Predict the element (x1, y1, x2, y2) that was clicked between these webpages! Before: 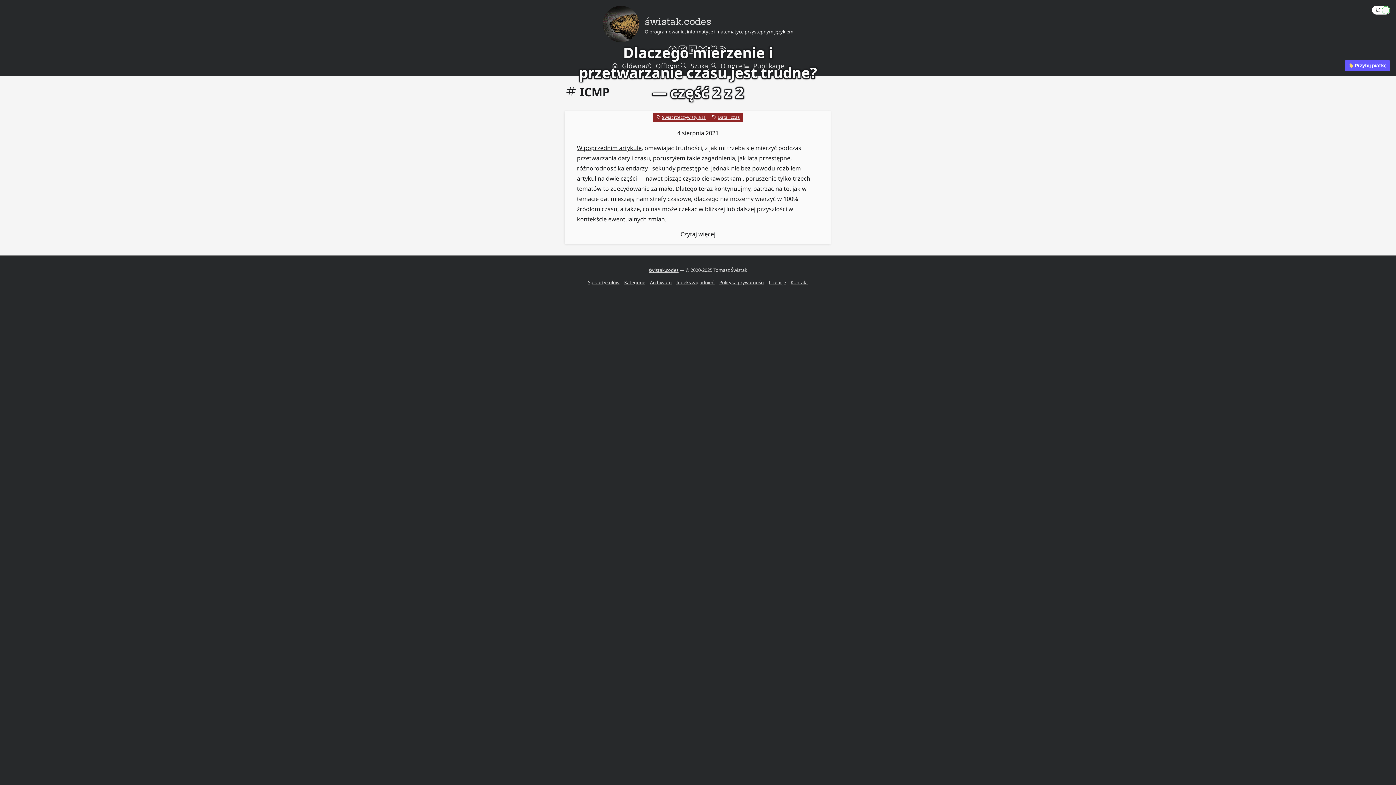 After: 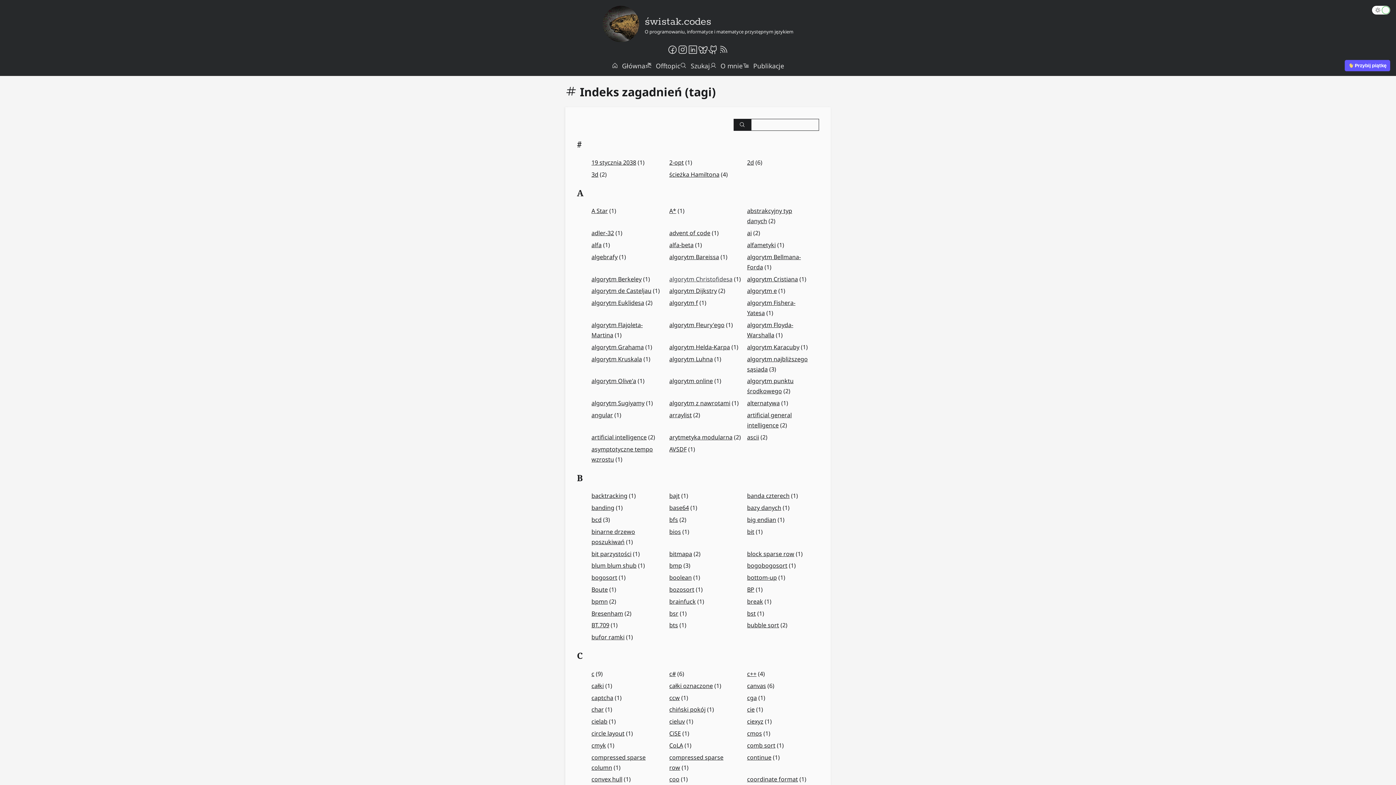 Action: bbox: (676, 279, 714, 285) label: Indeks zagadnień